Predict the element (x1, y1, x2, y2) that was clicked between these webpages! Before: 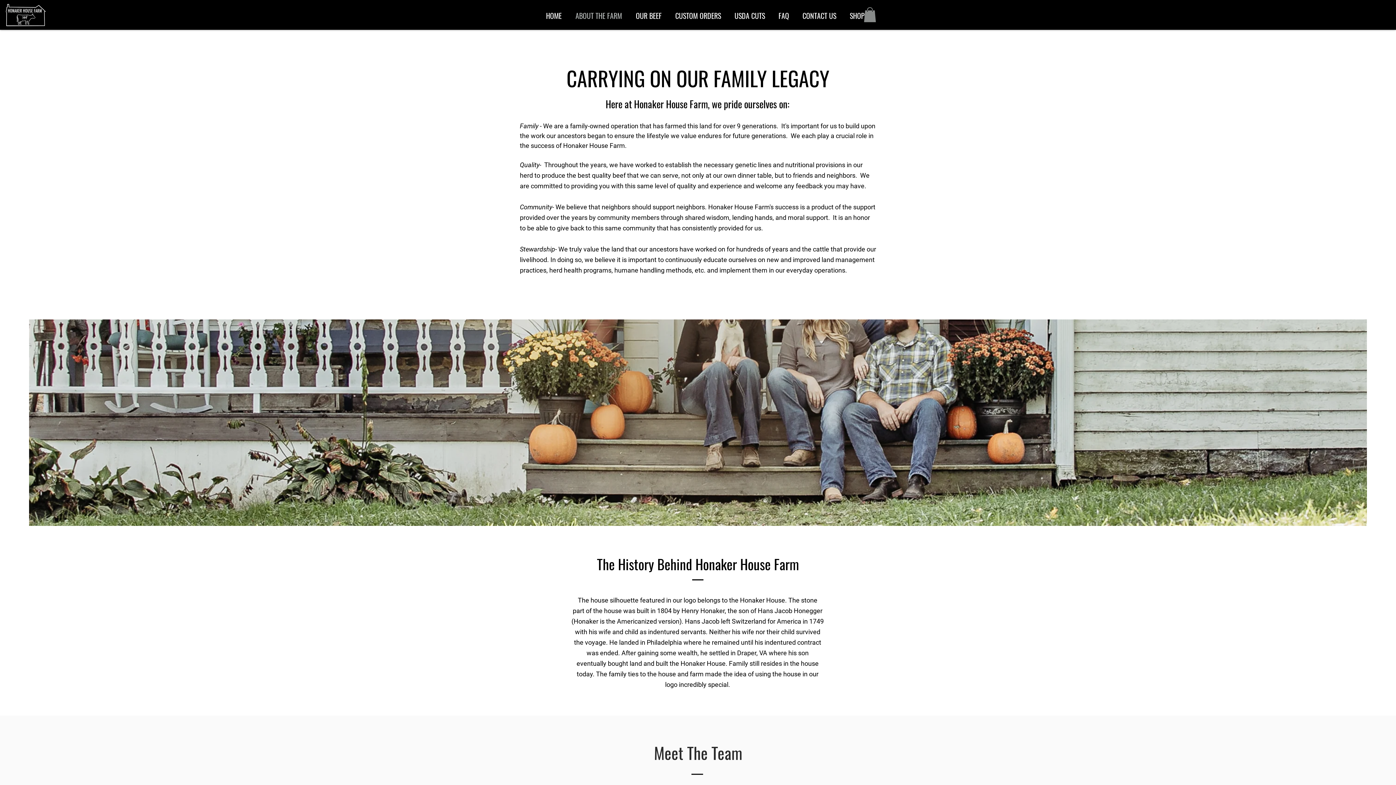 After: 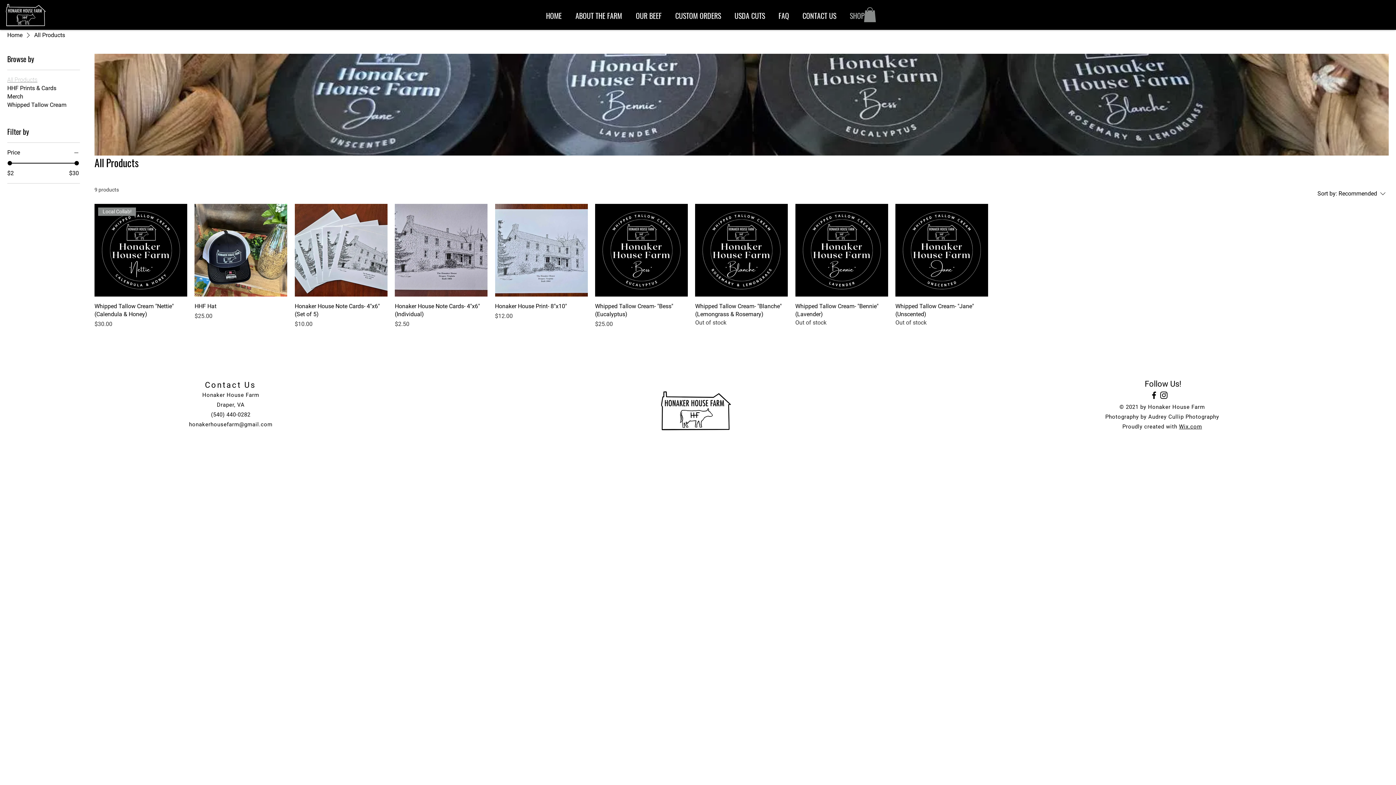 Action: bbox: (843, 6, 871, 24) label: SHOP